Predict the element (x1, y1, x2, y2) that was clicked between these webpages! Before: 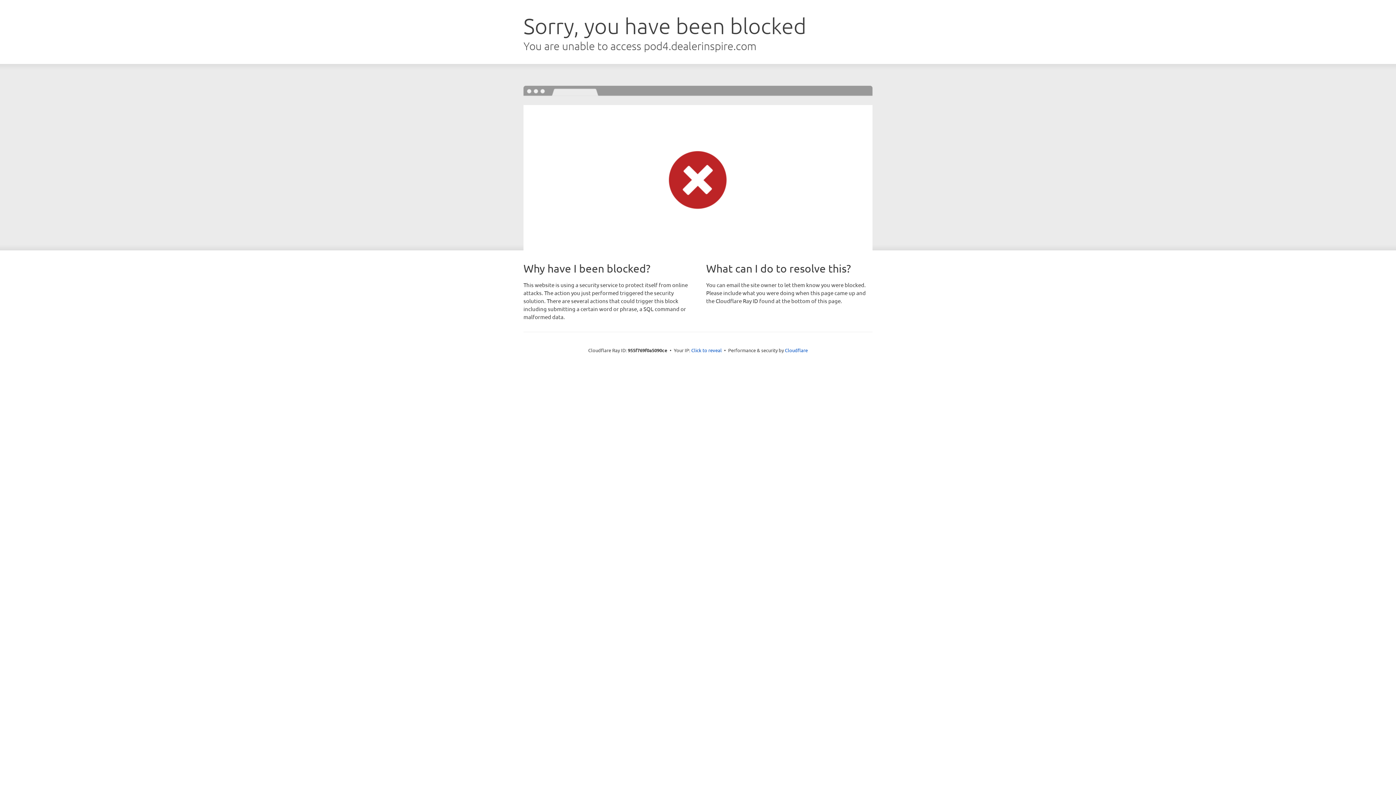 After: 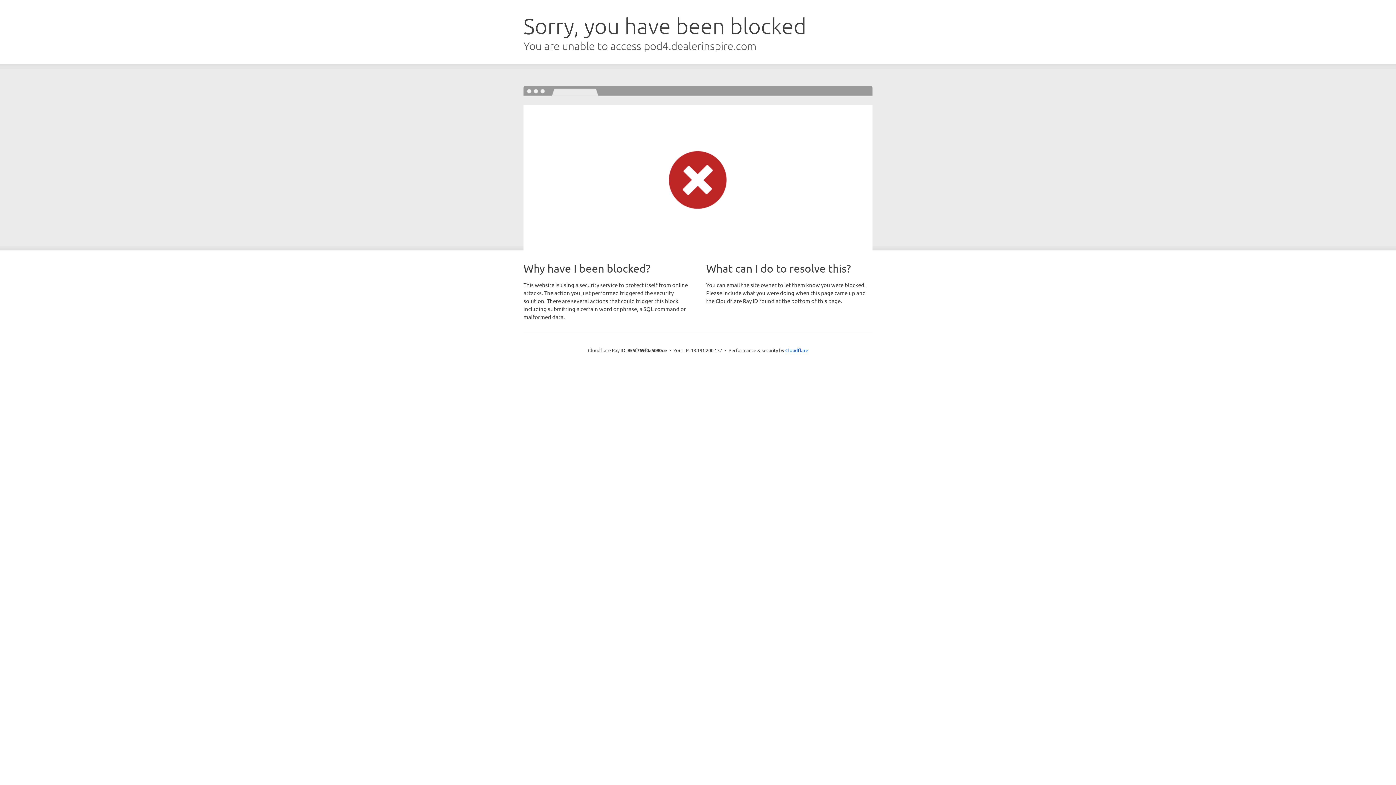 Action: label: Click to reveal bbox: (691, 346, 722, 353)